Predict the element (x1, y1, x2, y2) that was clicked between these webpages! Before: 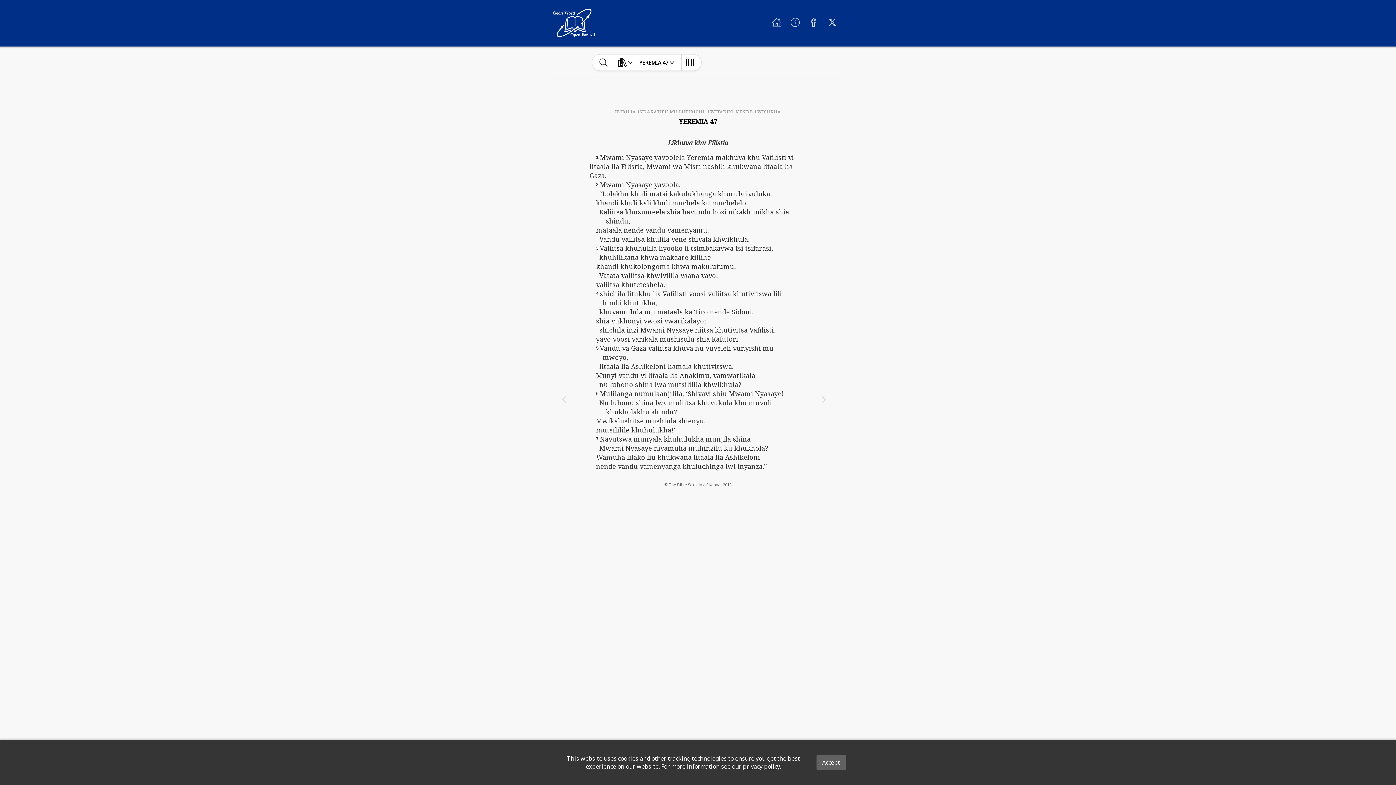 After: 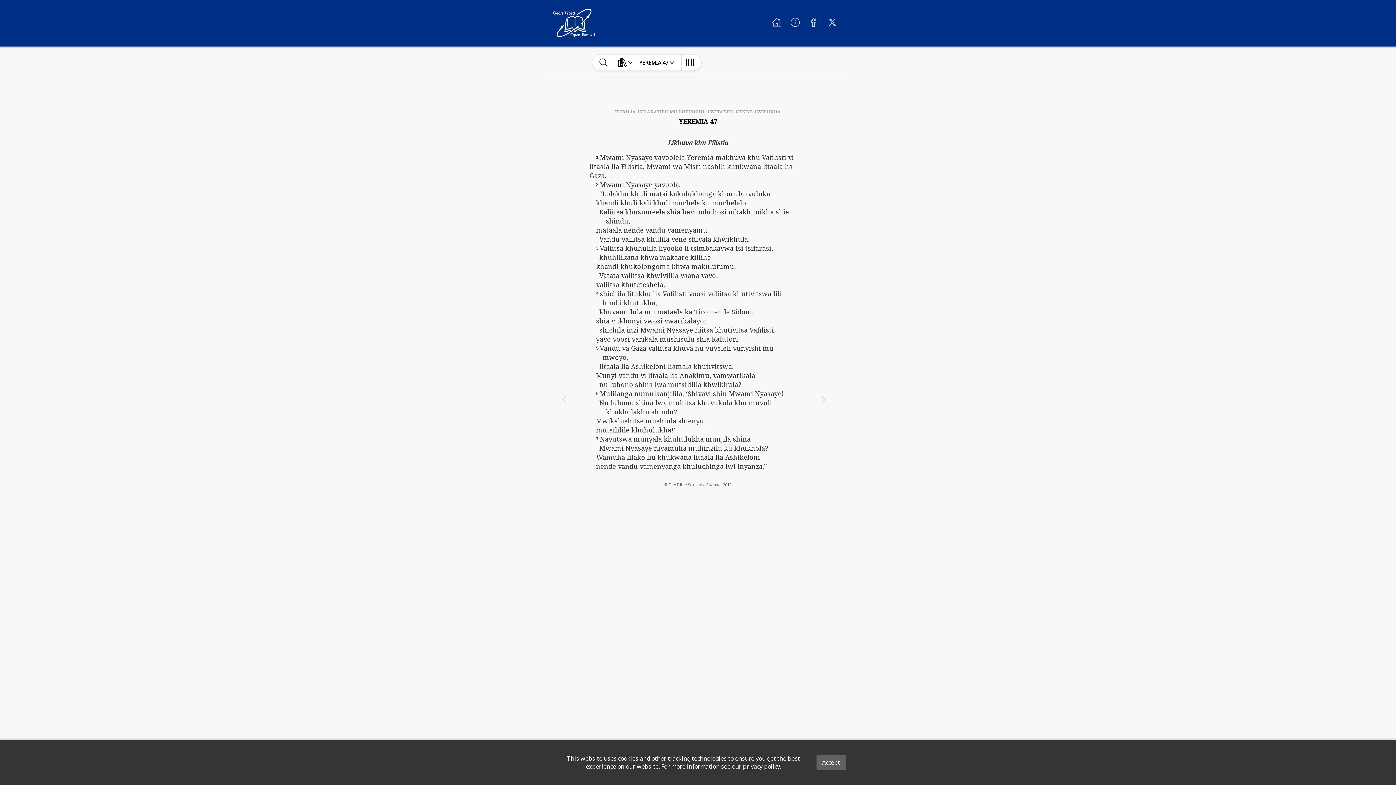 Action: bbox: (806, 15, 821, 31)